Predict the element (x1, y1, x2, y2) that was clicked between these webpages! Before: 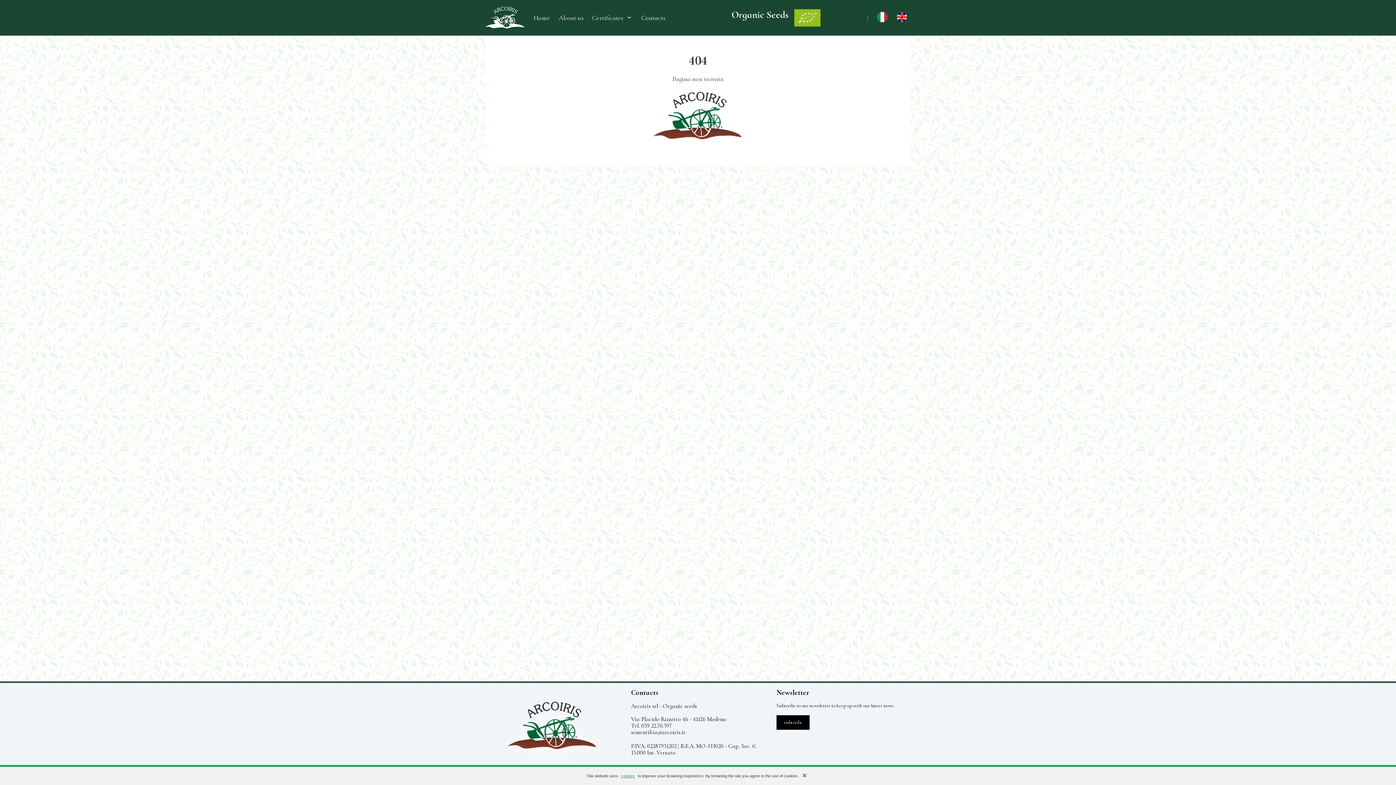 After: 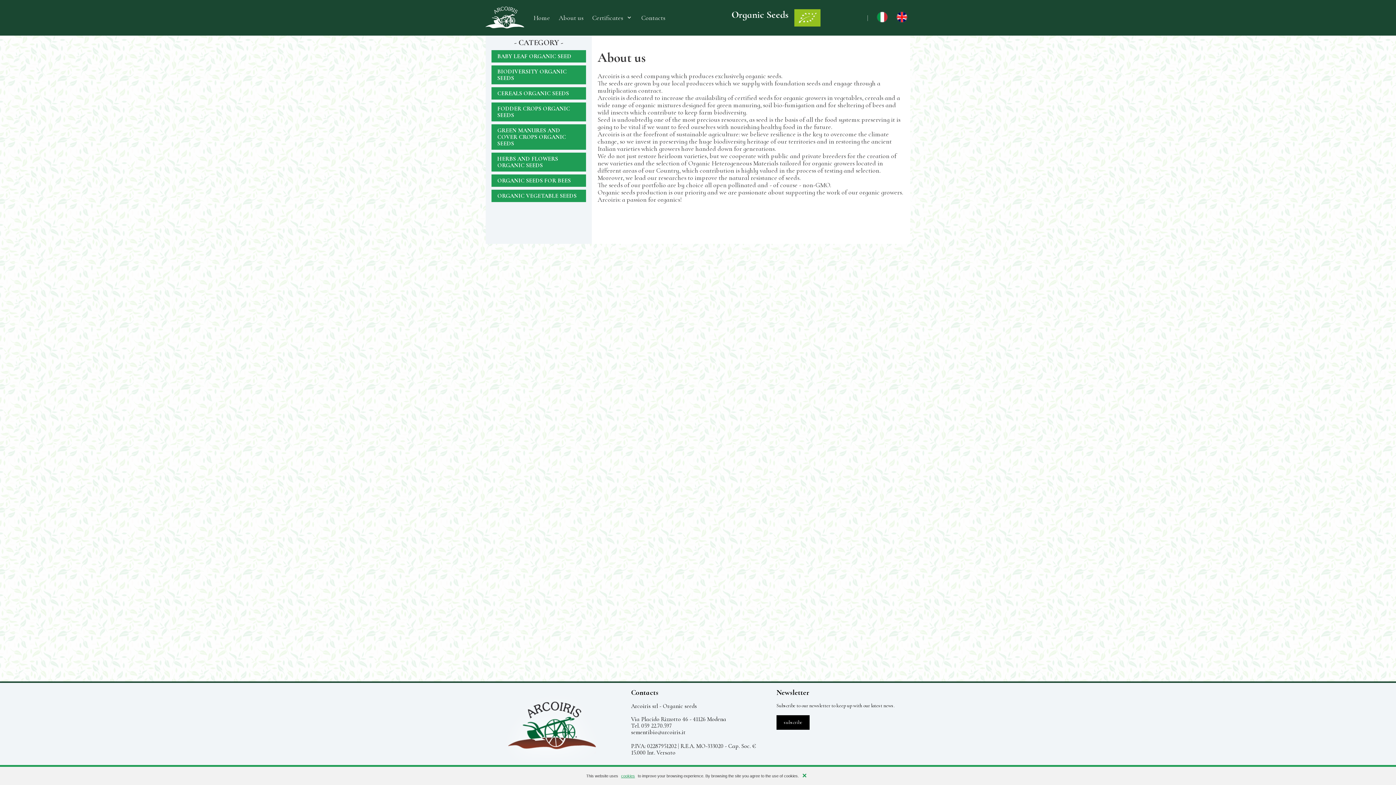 Action: label: About us bbox: (558, 14, 583, 21)